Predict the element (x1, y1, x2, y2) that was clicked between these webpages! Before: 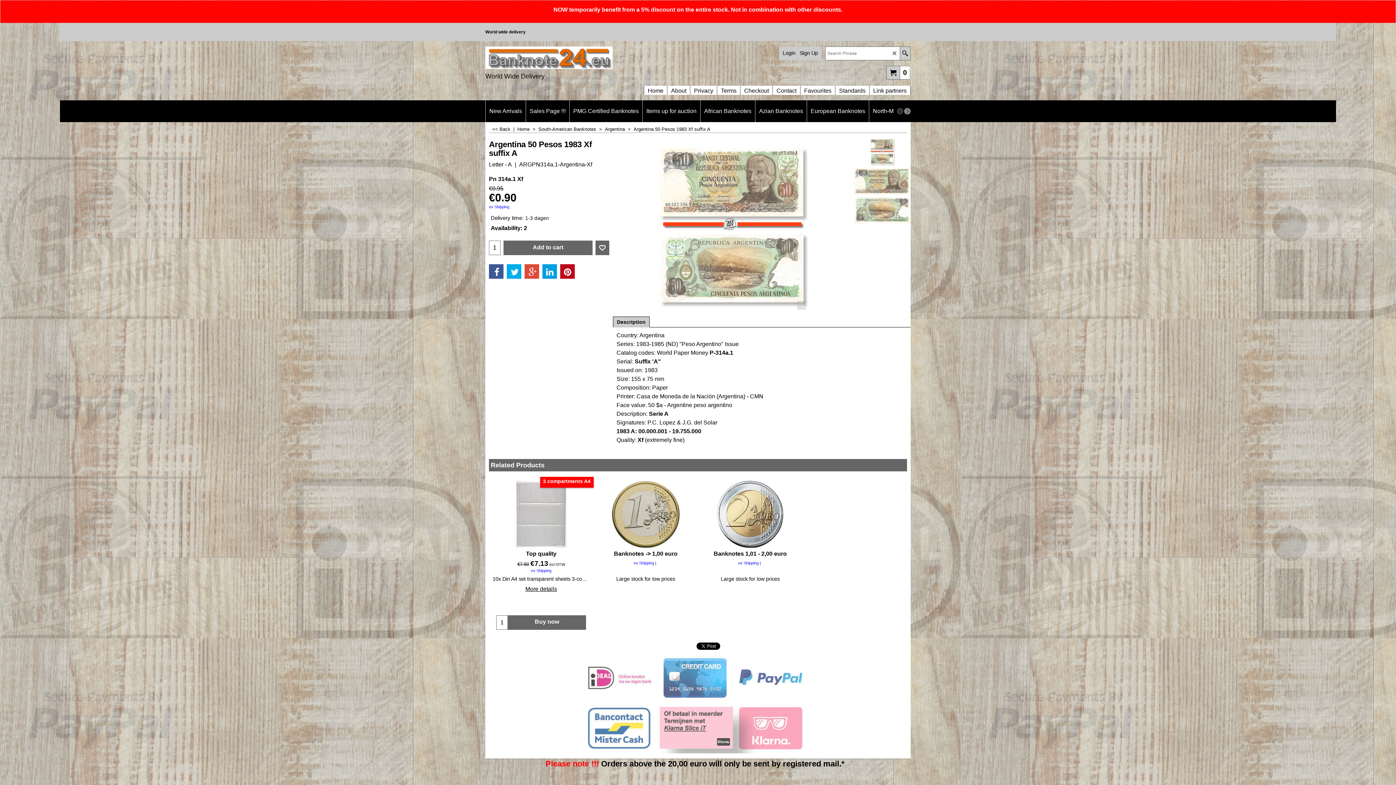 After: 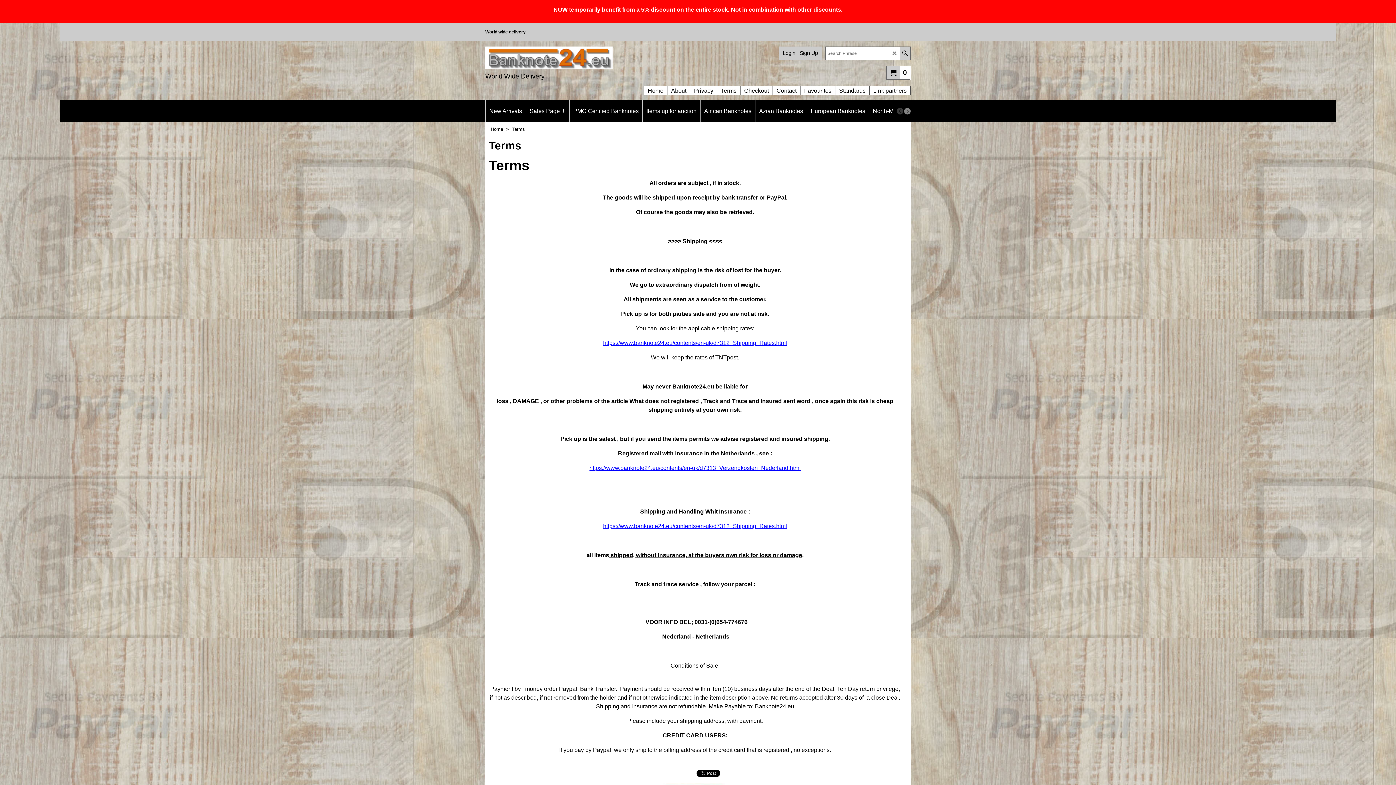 Action: bbox: (717, 82, 740, 92) label: Terms